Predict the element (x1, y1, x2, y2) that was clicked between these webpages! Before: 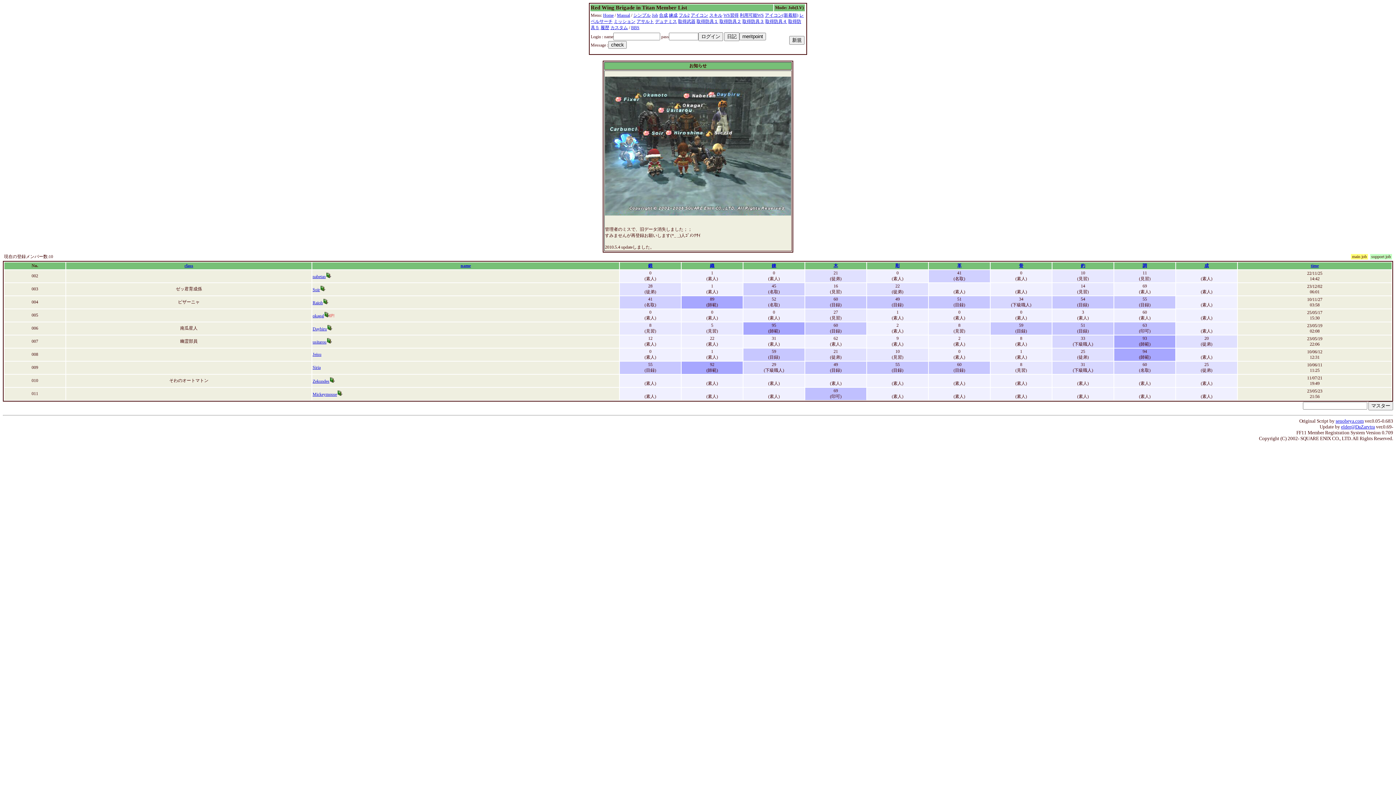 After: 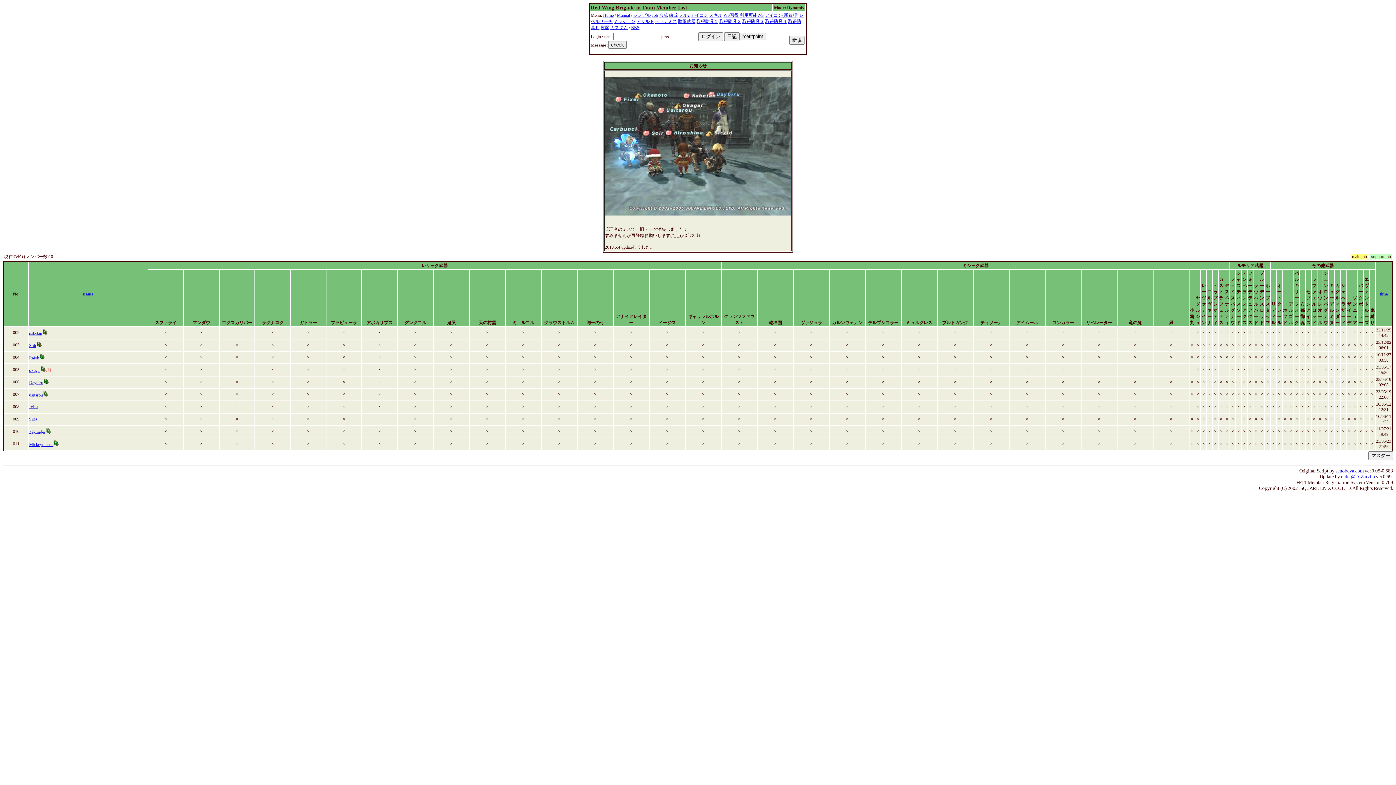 Action: label: 取得武器 bbox: (678, 18, 695, 24)